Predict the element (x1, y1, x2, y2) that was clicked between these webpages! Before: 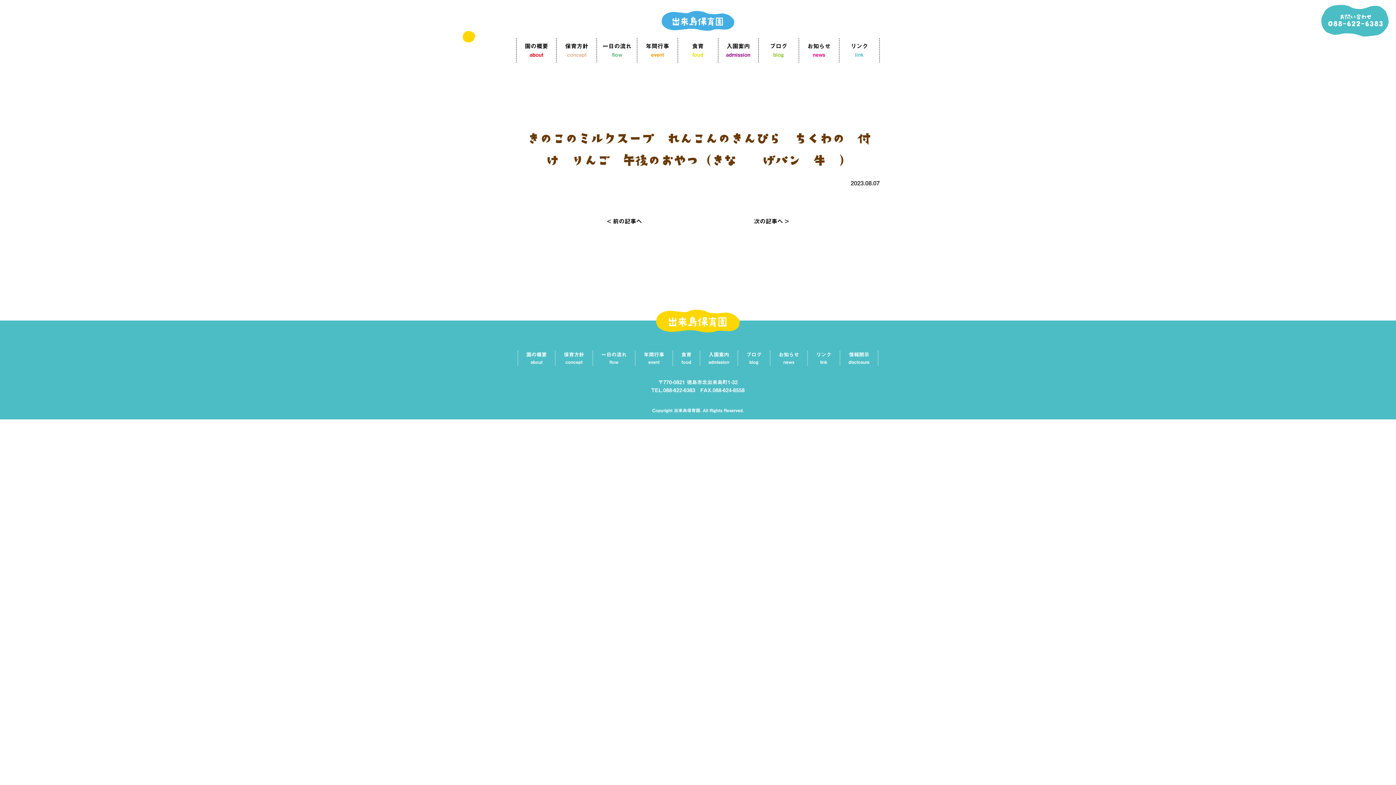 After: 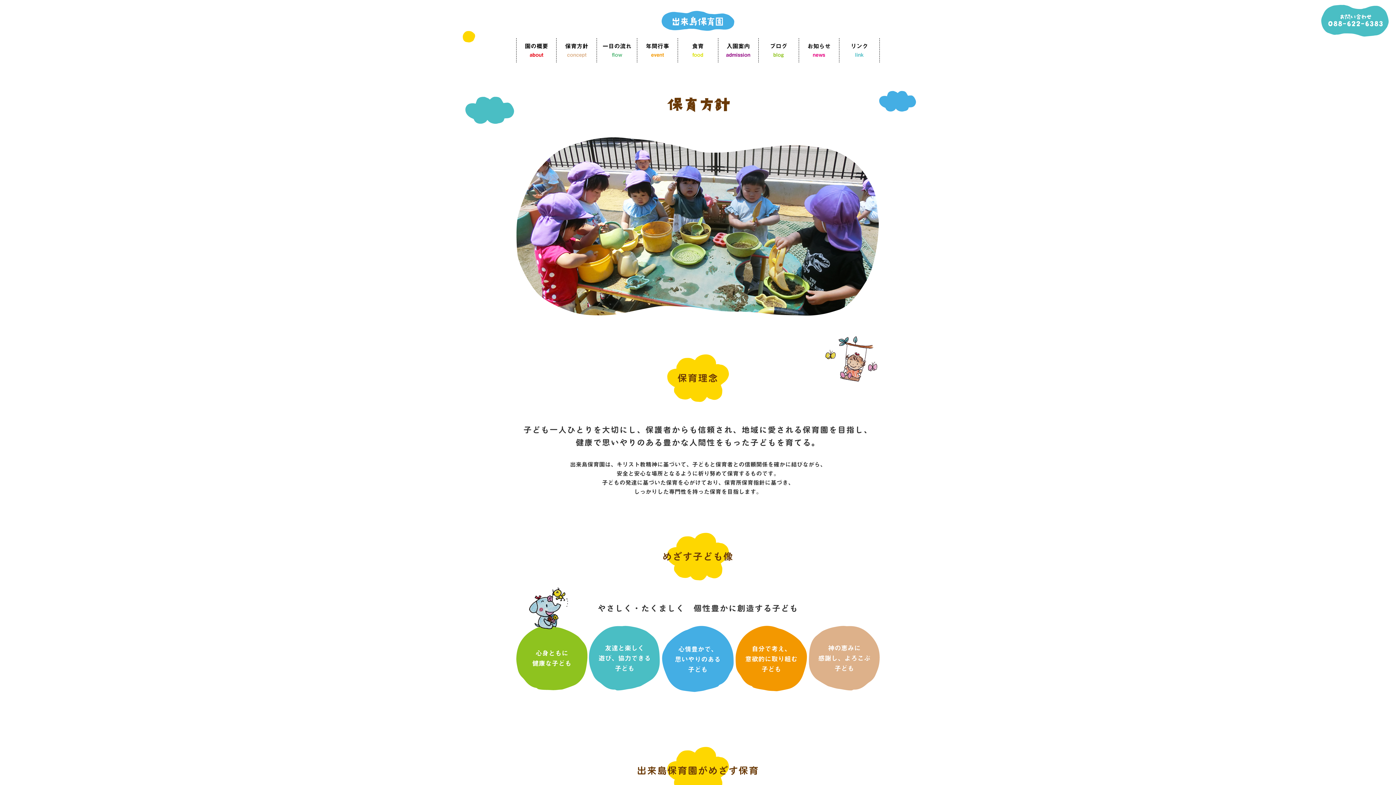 Action: bbox: (564, 350, 584, 365) label: 保育方針
concept